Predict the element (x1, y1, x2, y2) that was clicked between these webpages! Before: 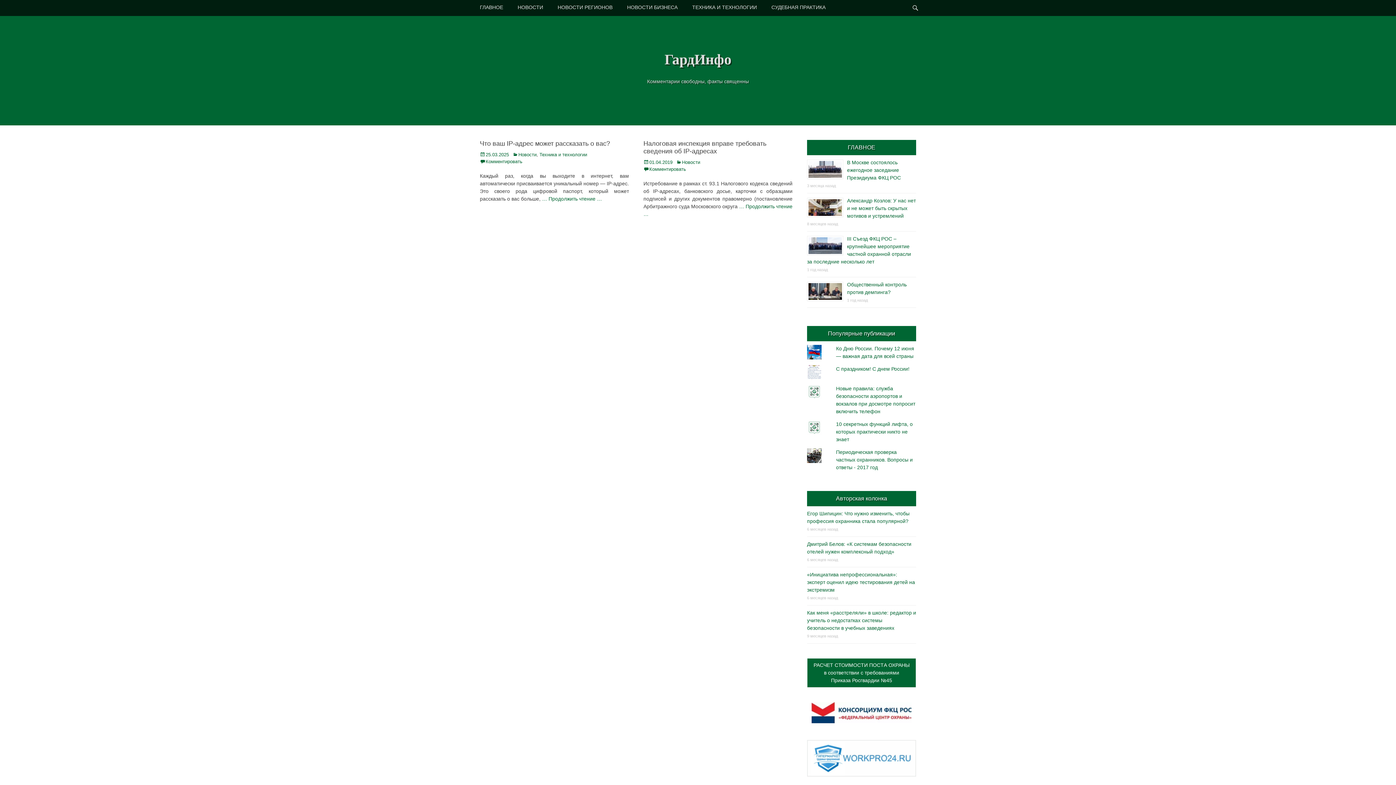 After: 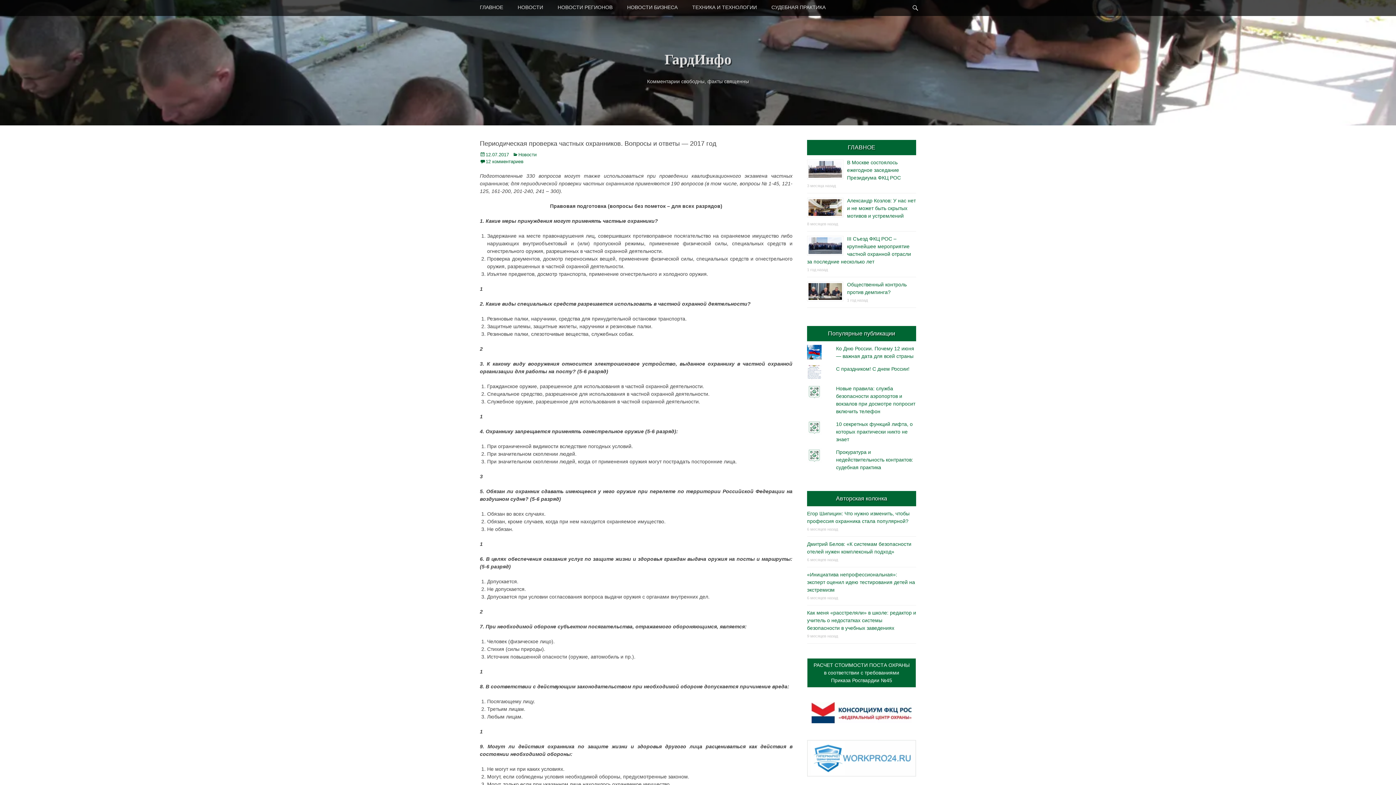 Action: label: Периодическая проверка частных охранников. Вопросы и ответы - 2017 год bbox: (836, 449, 913, 470)